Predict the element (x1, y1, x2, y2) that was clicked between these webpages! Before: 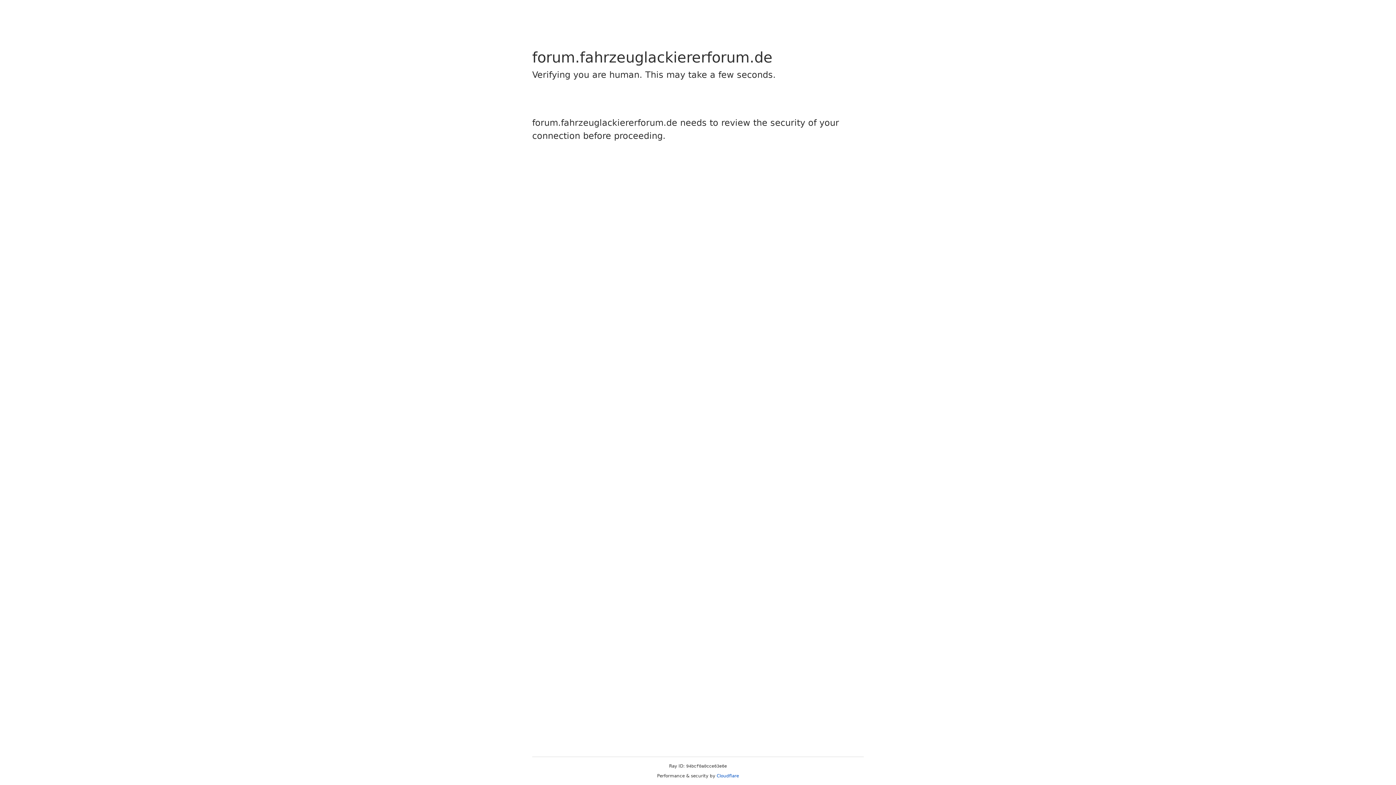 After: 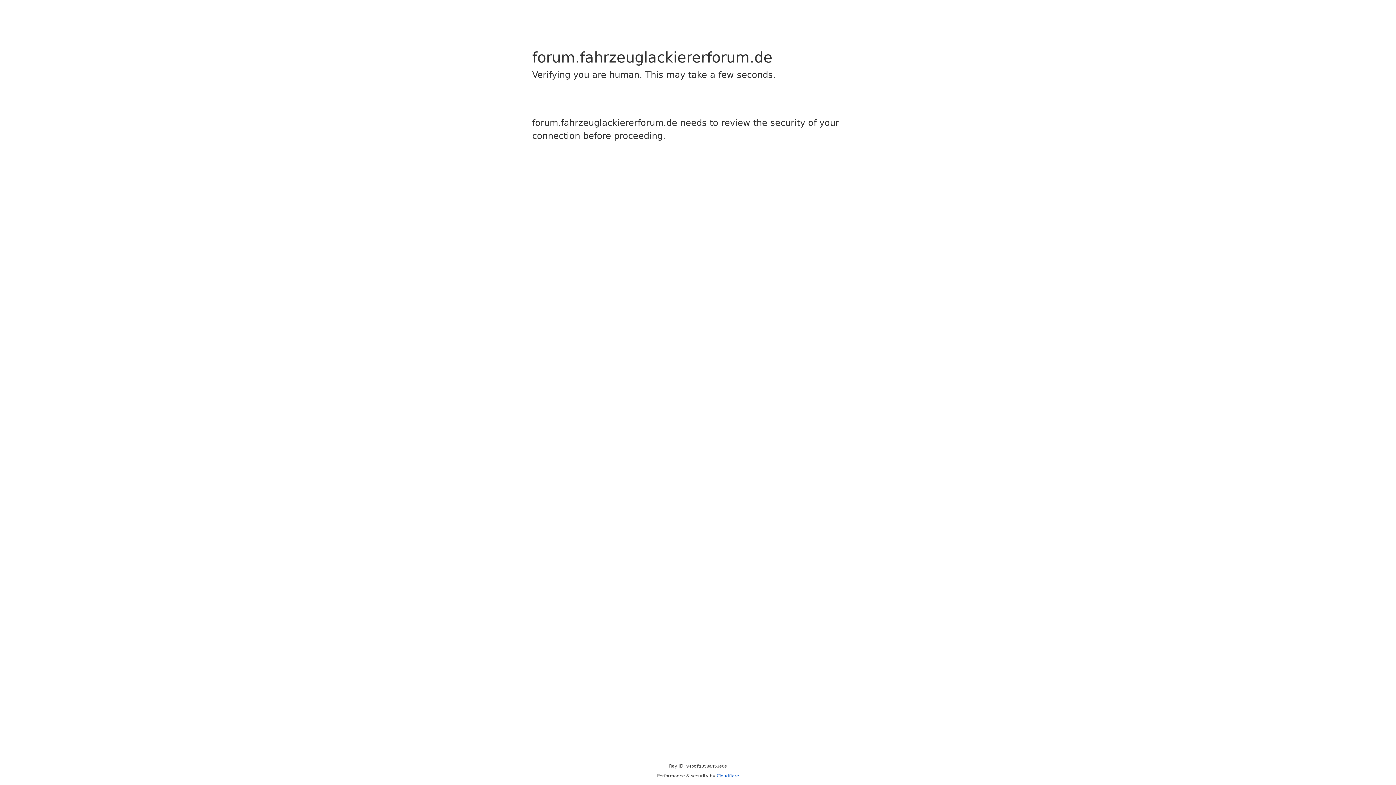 Action: label: Cloudflare bbox: (716, 773, 739, 778)